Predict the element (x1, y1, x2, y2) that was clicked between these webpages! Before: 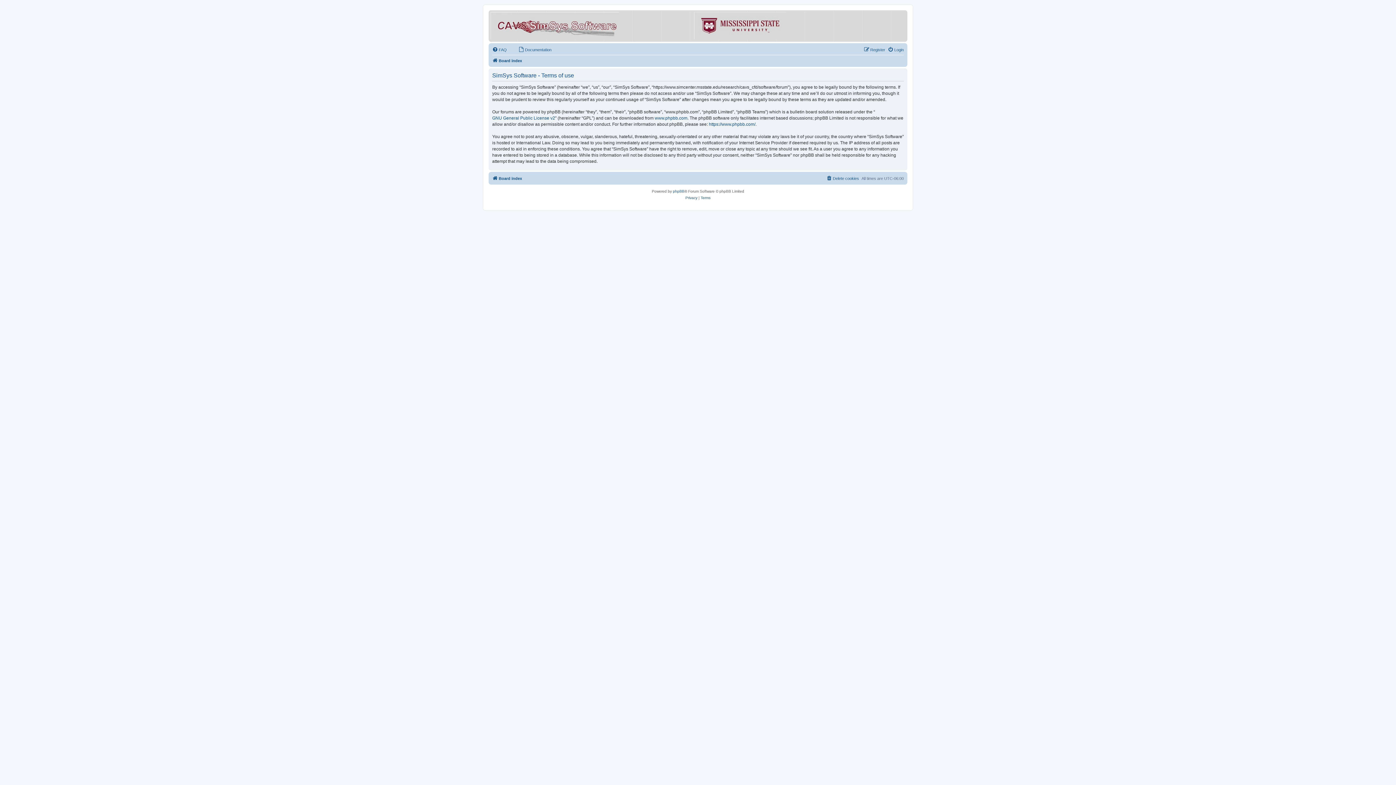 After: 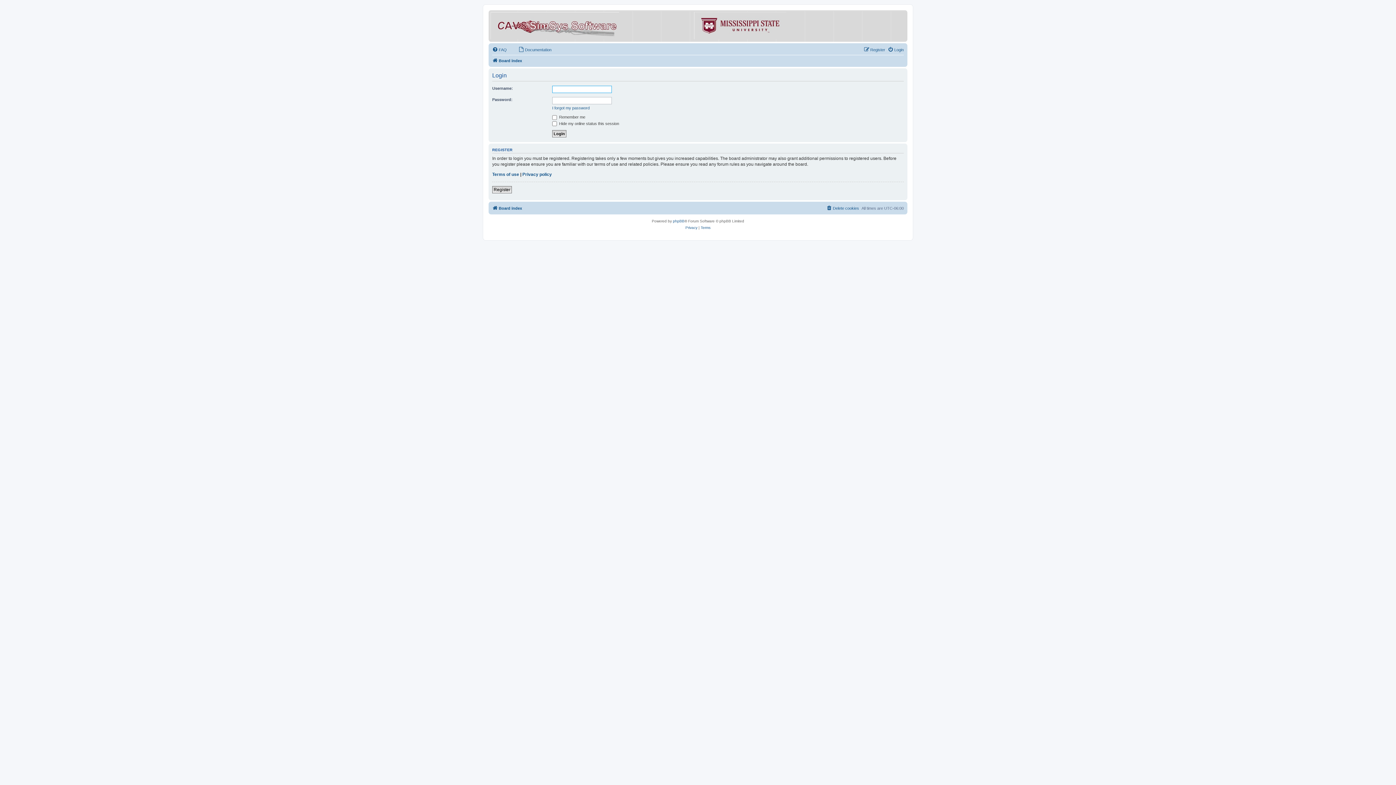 Action: bbox: (888, 45, 904, 54) label: Login